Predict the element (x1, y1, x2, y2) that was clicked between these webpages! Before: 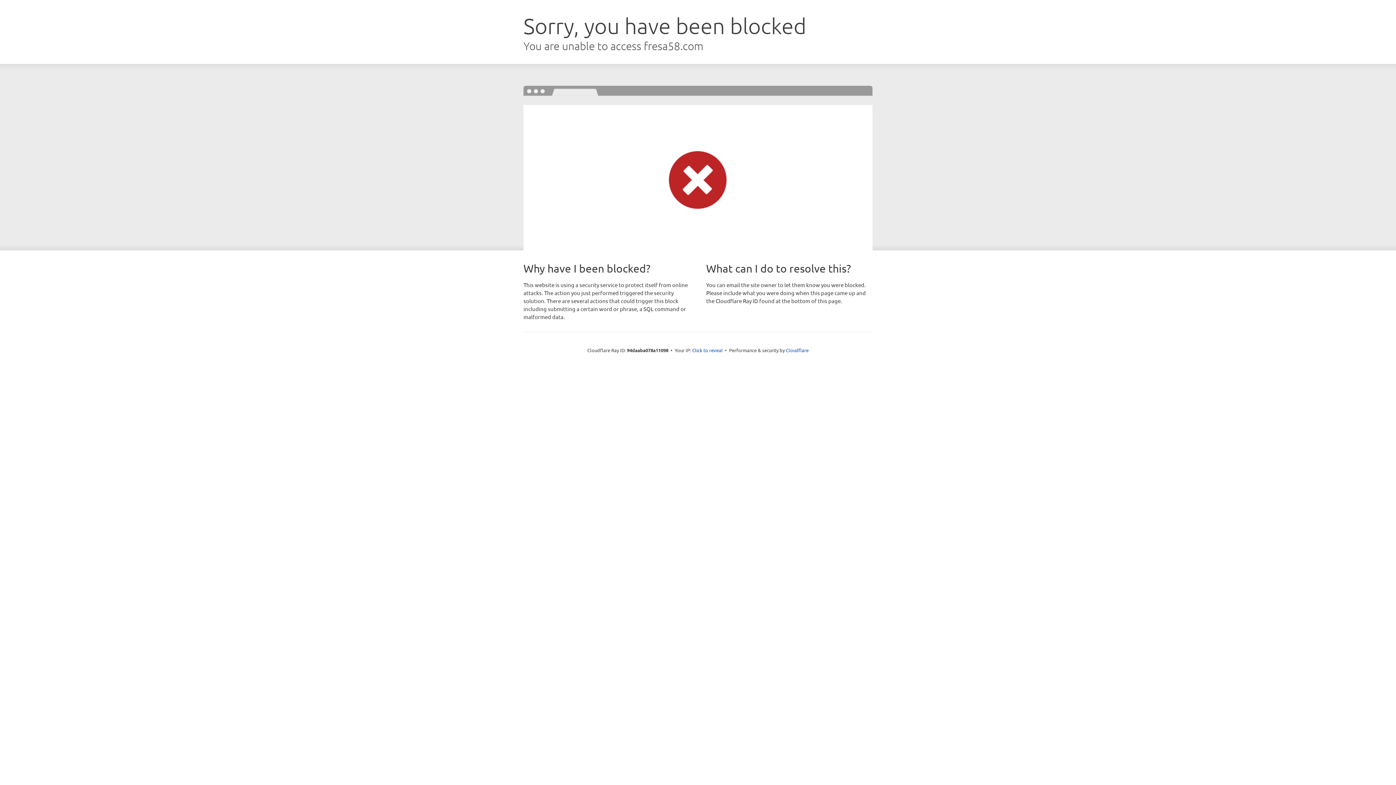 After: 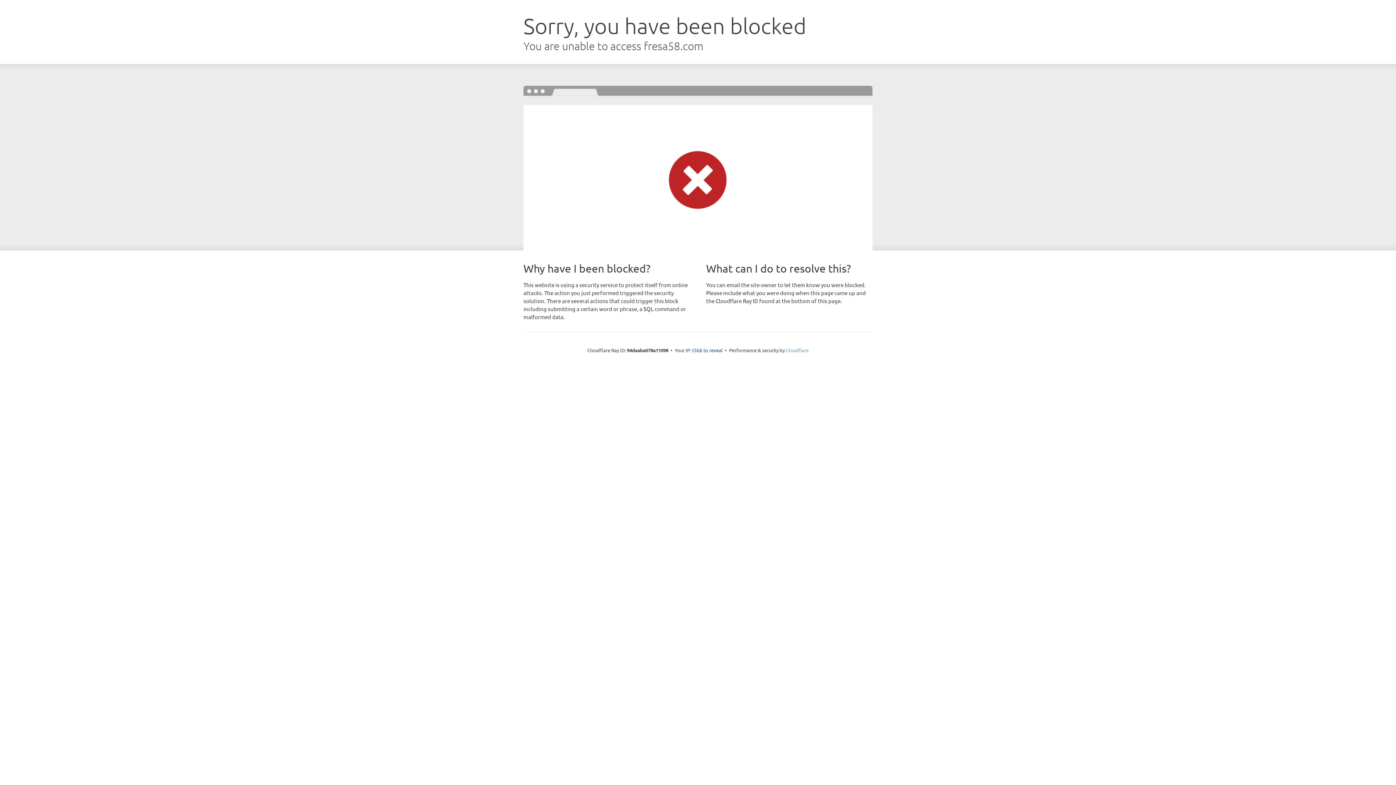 Action: label: Cloudflare bbox: (786, 347, 808, 353)